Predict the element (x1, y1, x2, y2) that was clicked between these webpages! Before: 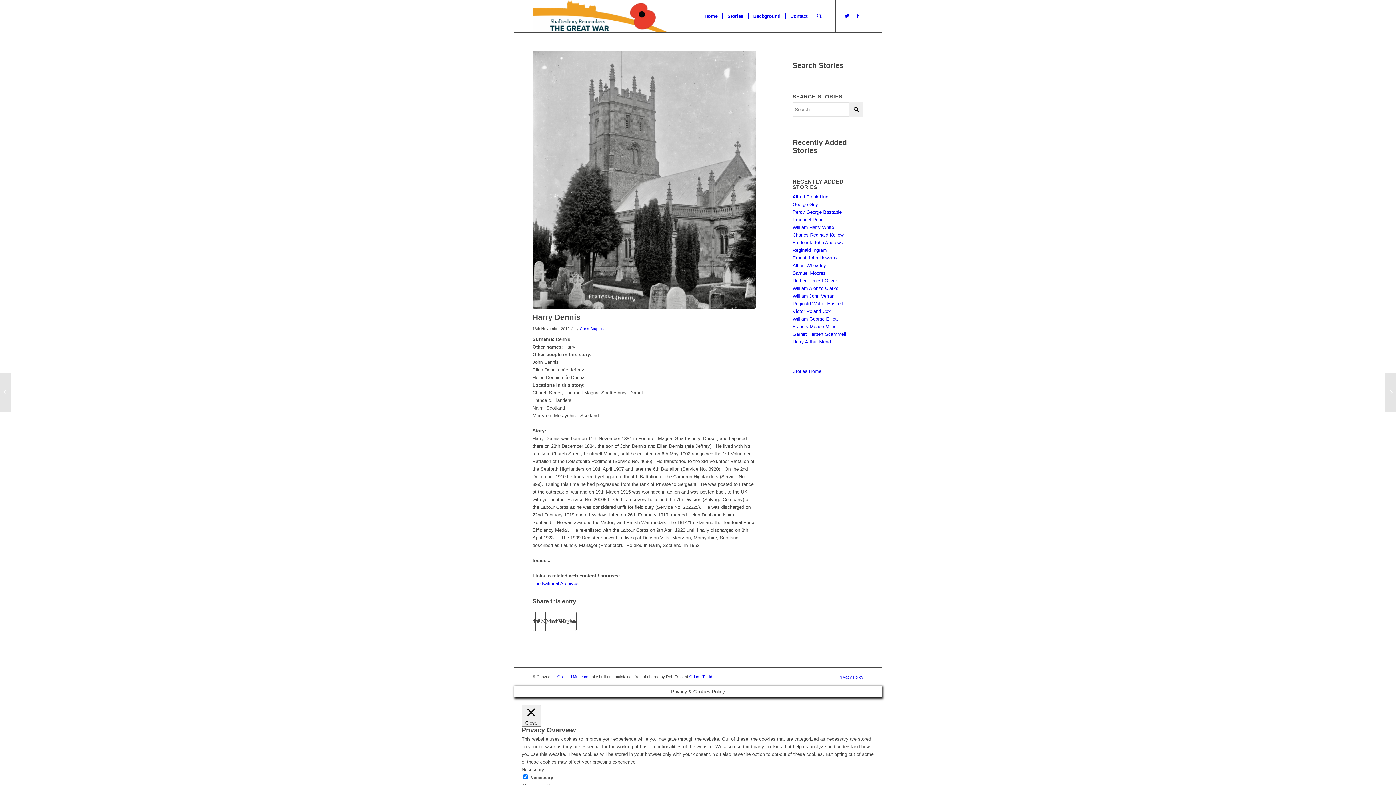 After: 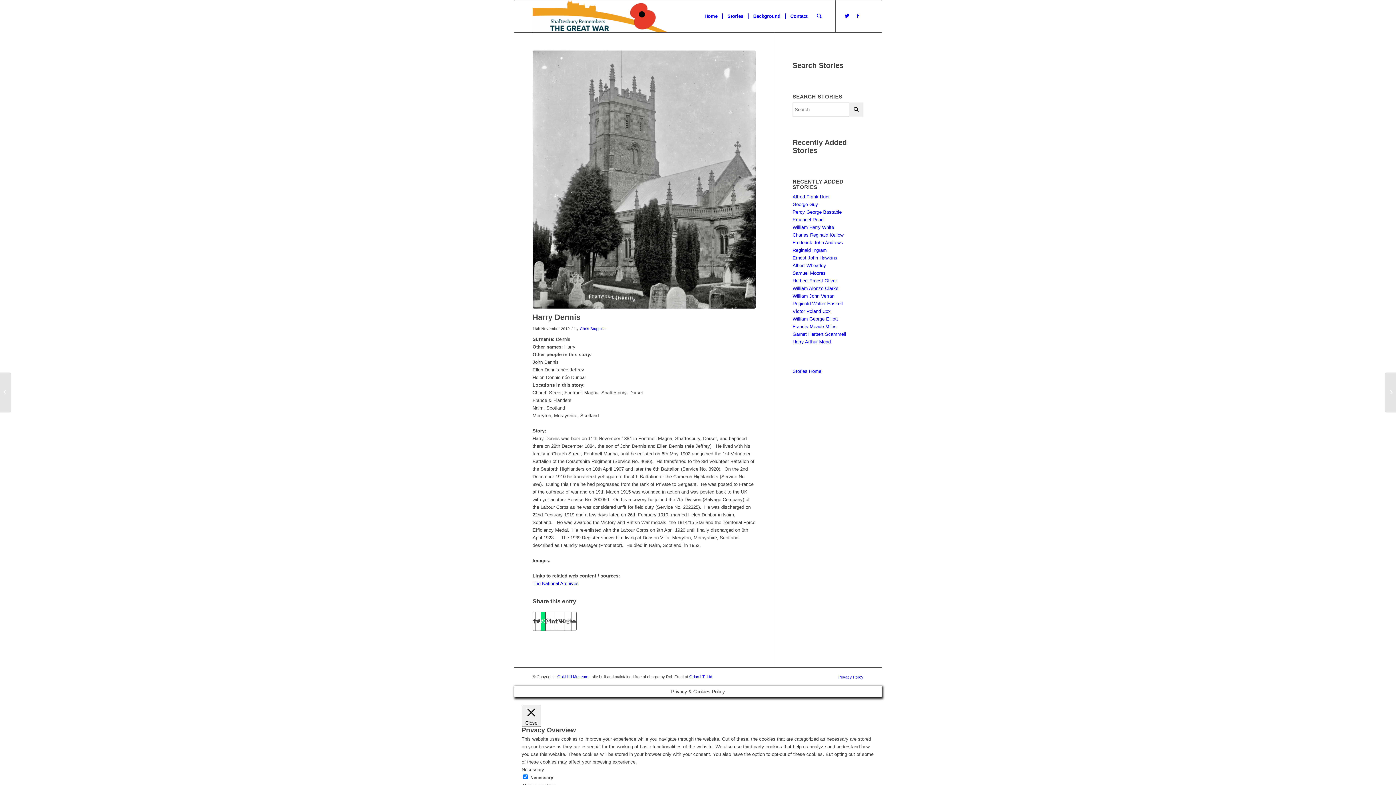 Action: bbox: (541, 612, 545, 631) label: Share on WhatsApp